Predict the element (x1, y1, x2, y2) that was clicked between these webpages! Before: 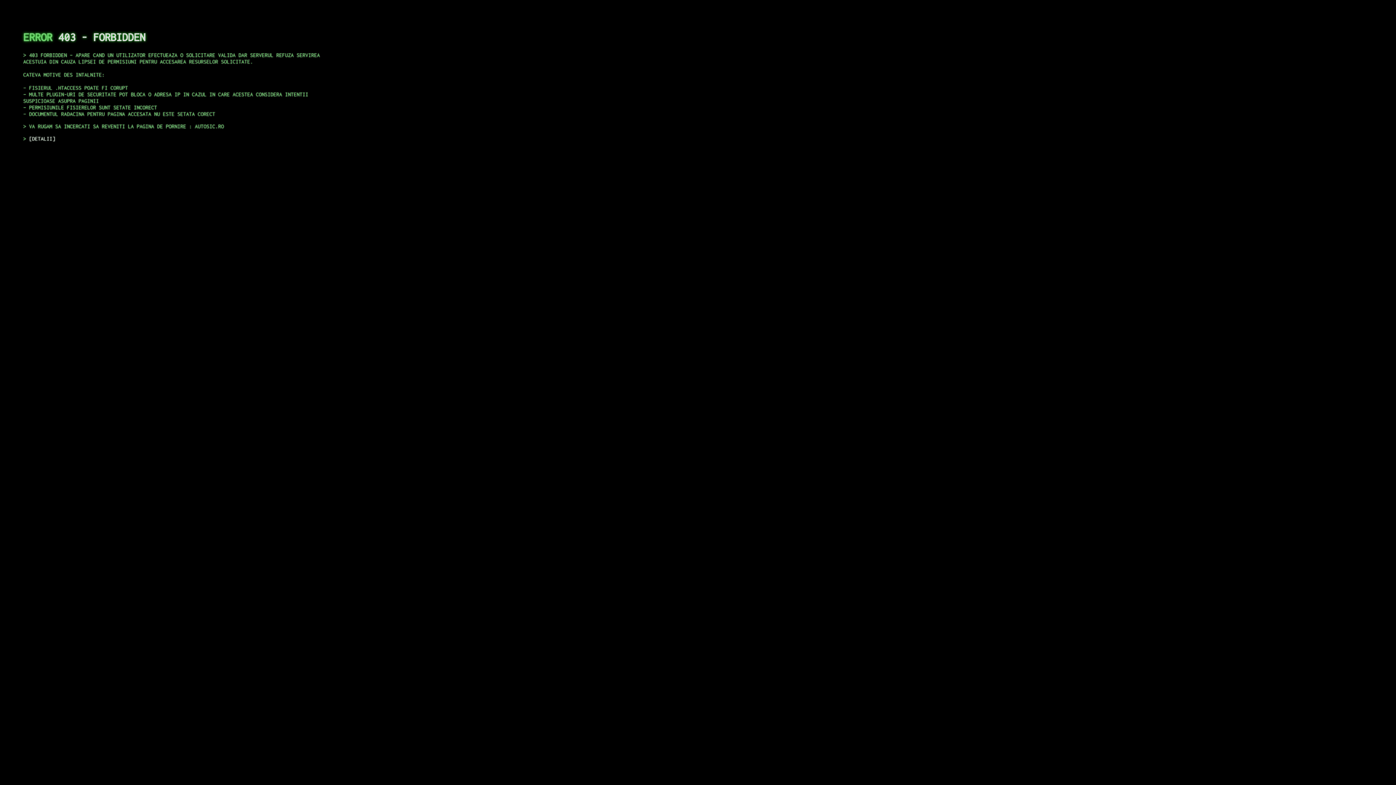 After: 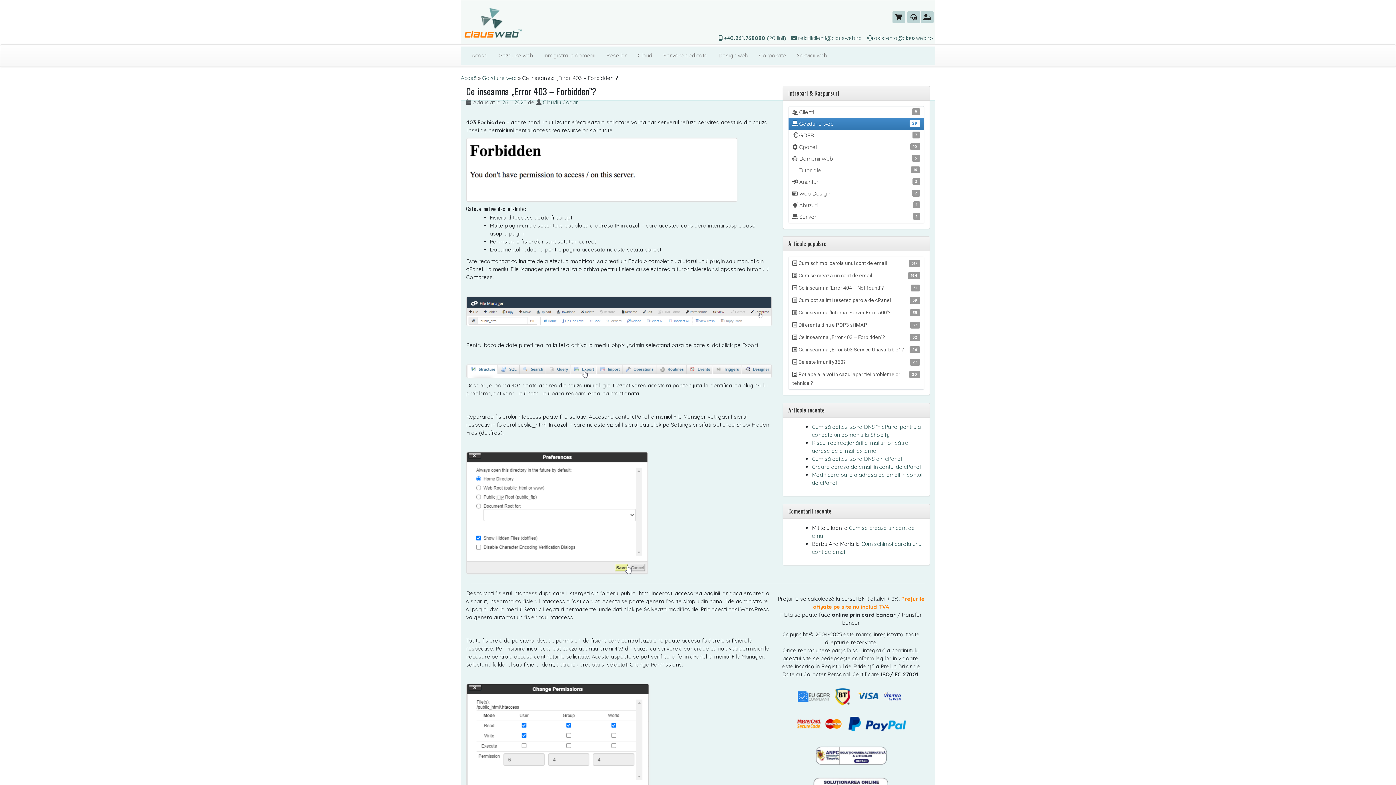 Action: label: DETALII bbox: (29, 135, 55, 141)